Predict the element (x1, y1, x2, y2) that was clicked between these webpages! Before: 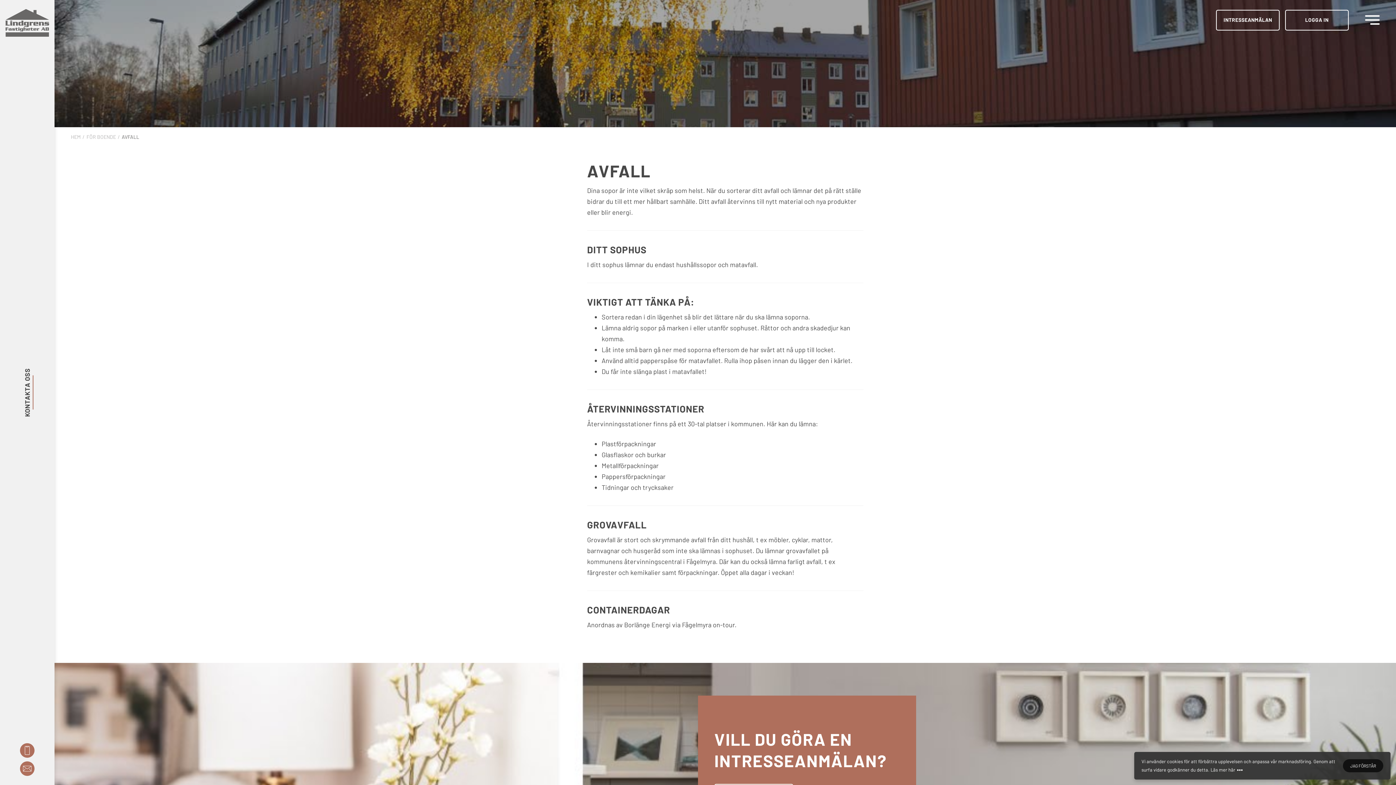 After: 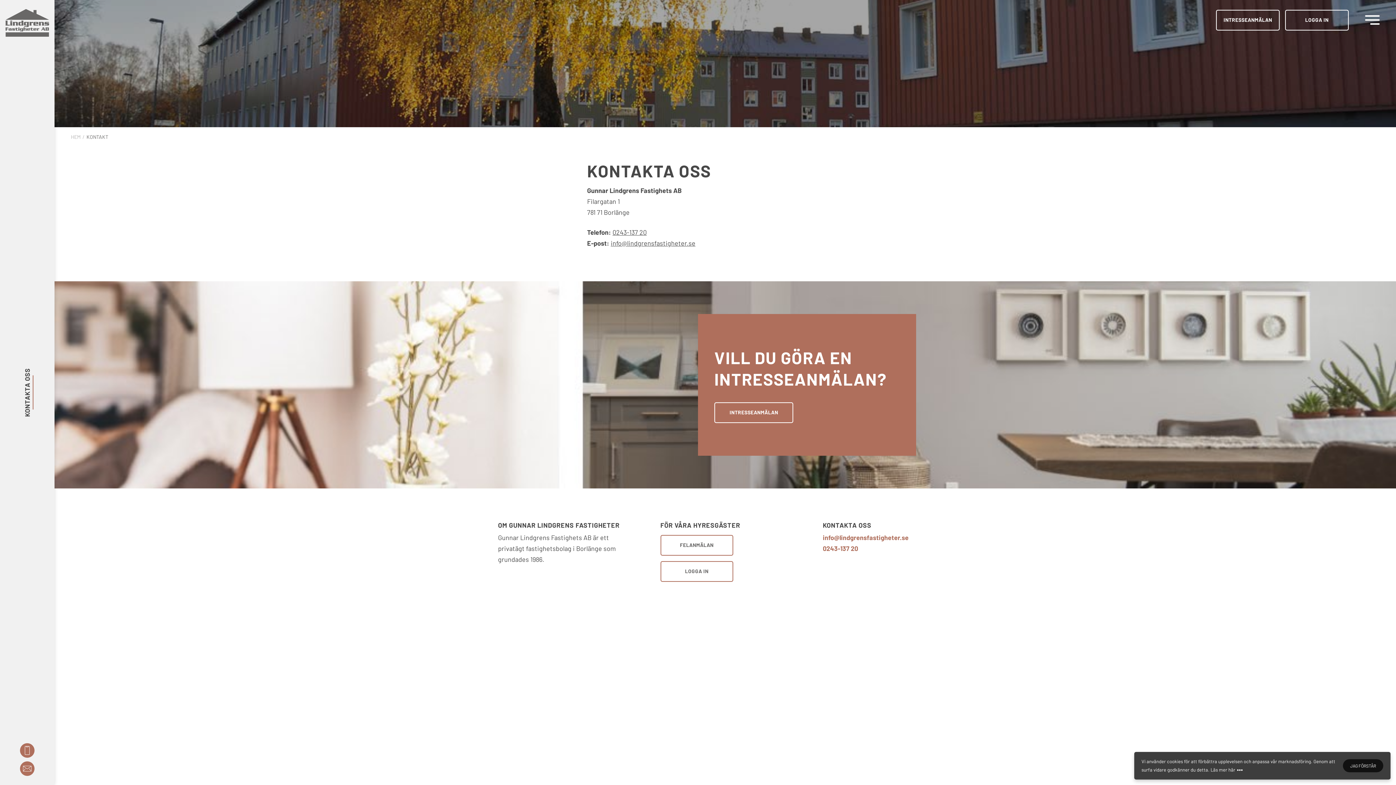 Action: bbox: (21, 368, 33, 417) label: KONTAKTA OSS